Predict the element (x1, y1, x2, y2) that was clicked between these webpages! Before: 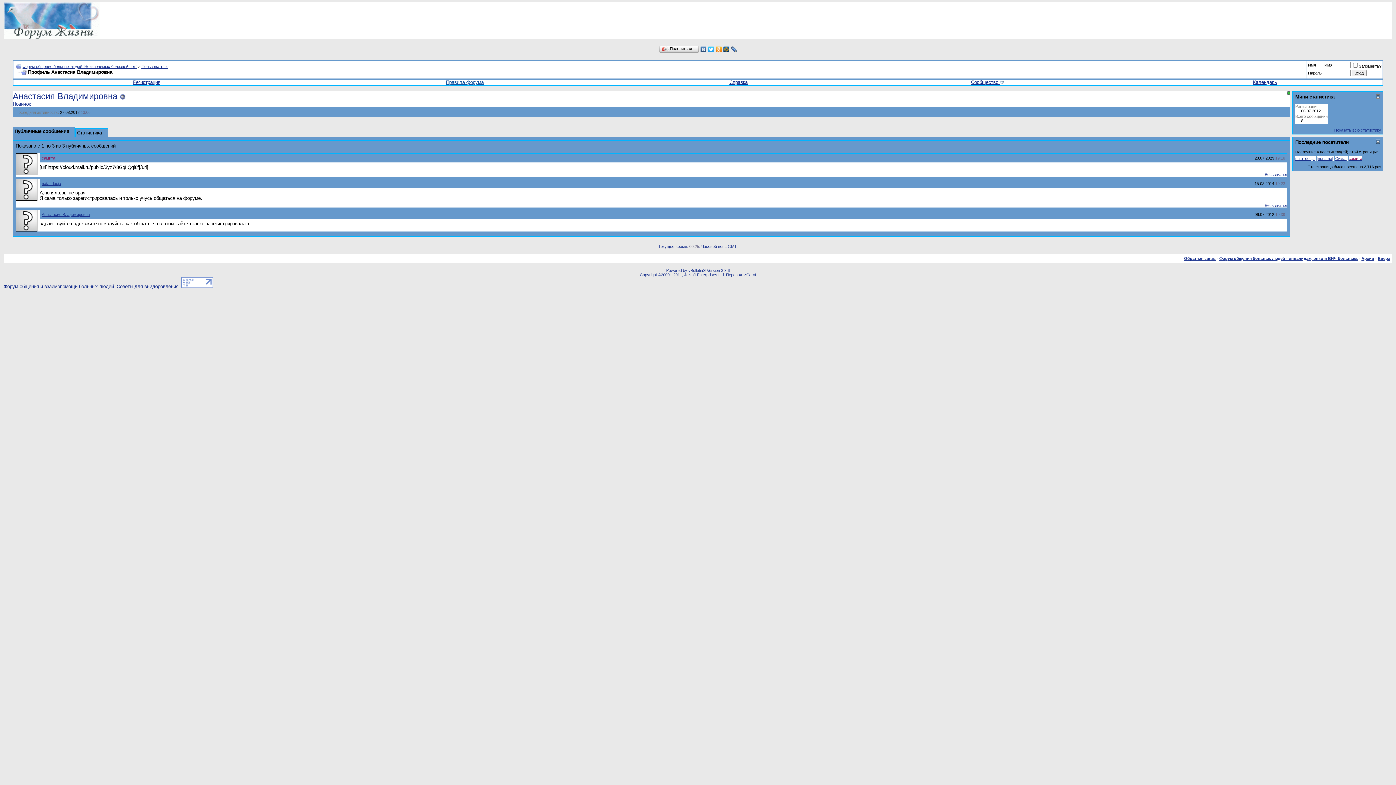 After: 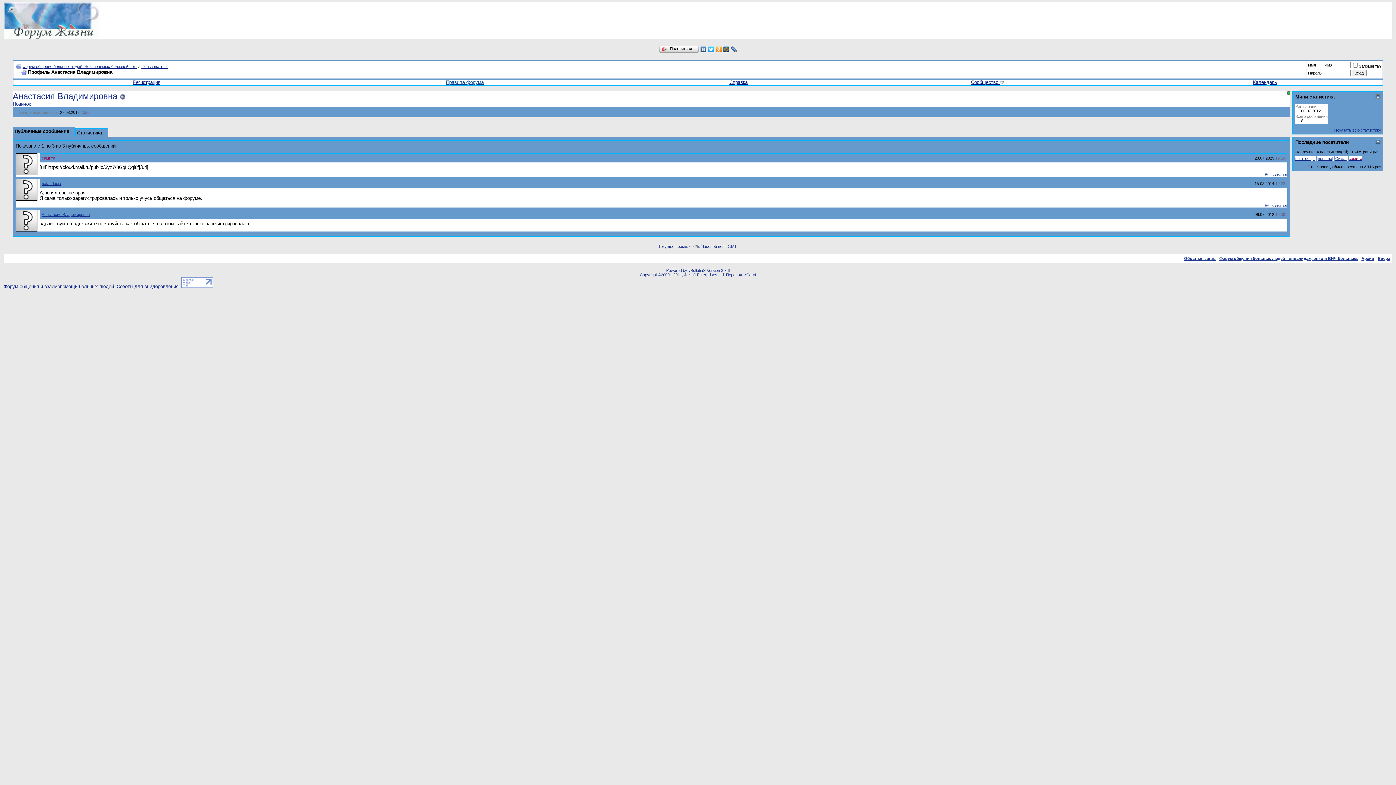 Action: bbox: (715, 44, 722, 54)